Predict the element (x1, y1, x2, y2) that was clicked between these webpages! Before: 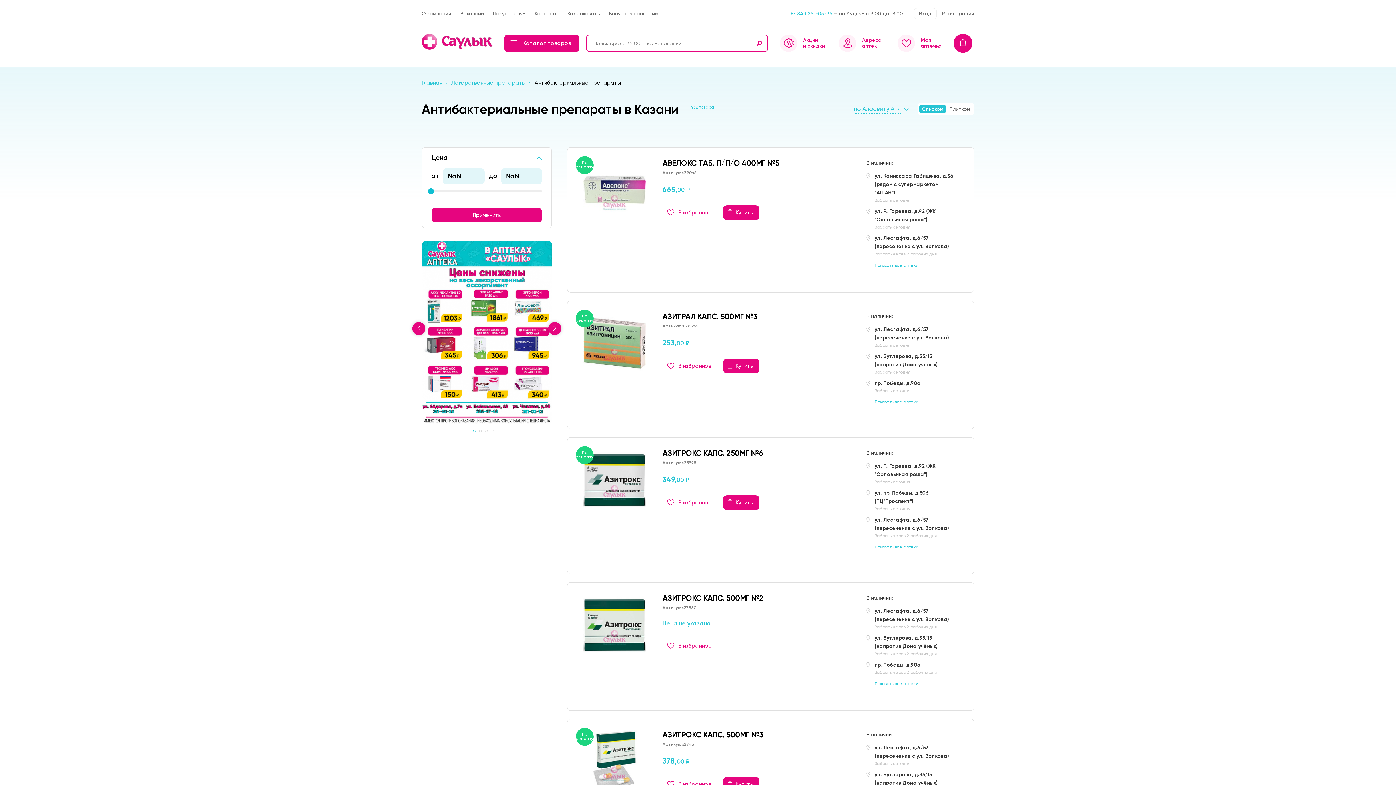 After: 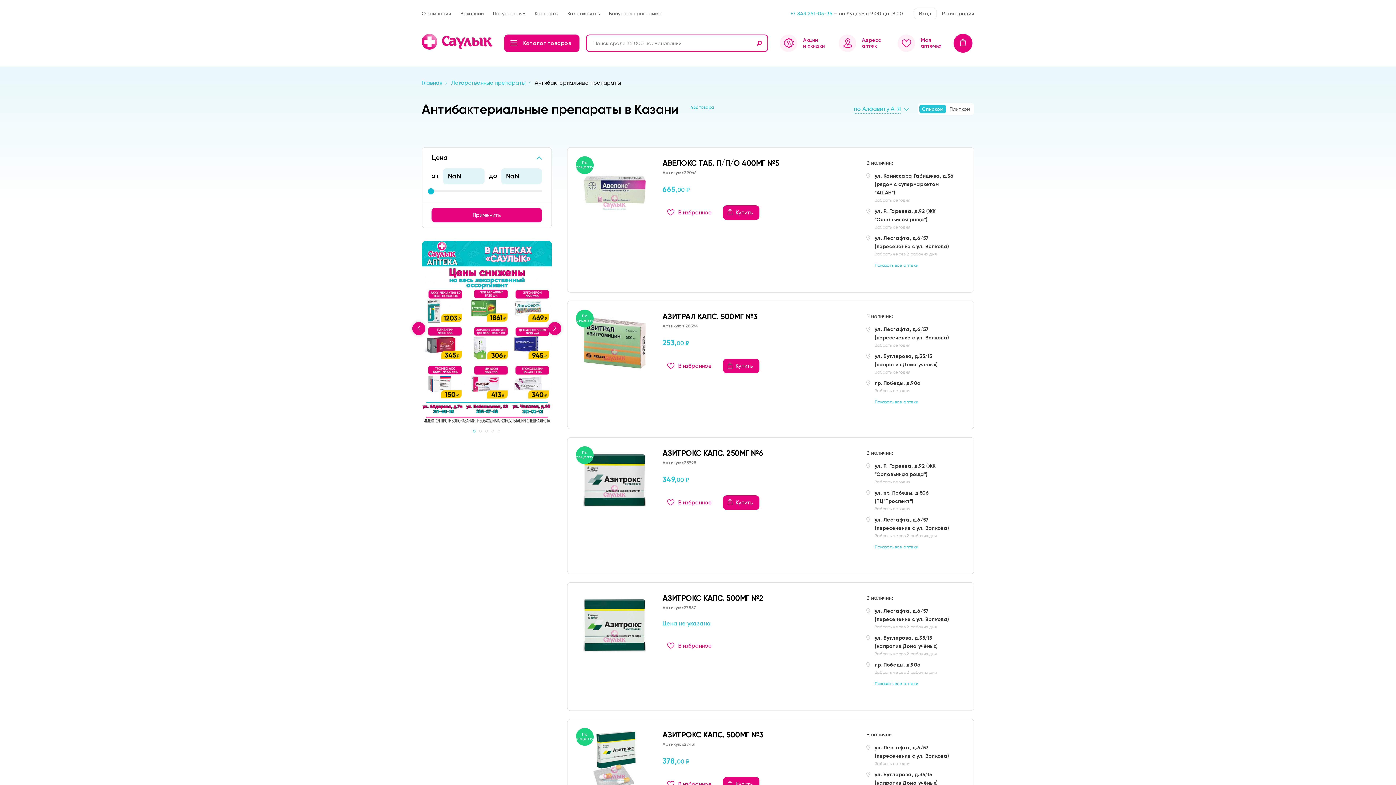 Action: label: Списком bbox: (919, 104, 946, 113)